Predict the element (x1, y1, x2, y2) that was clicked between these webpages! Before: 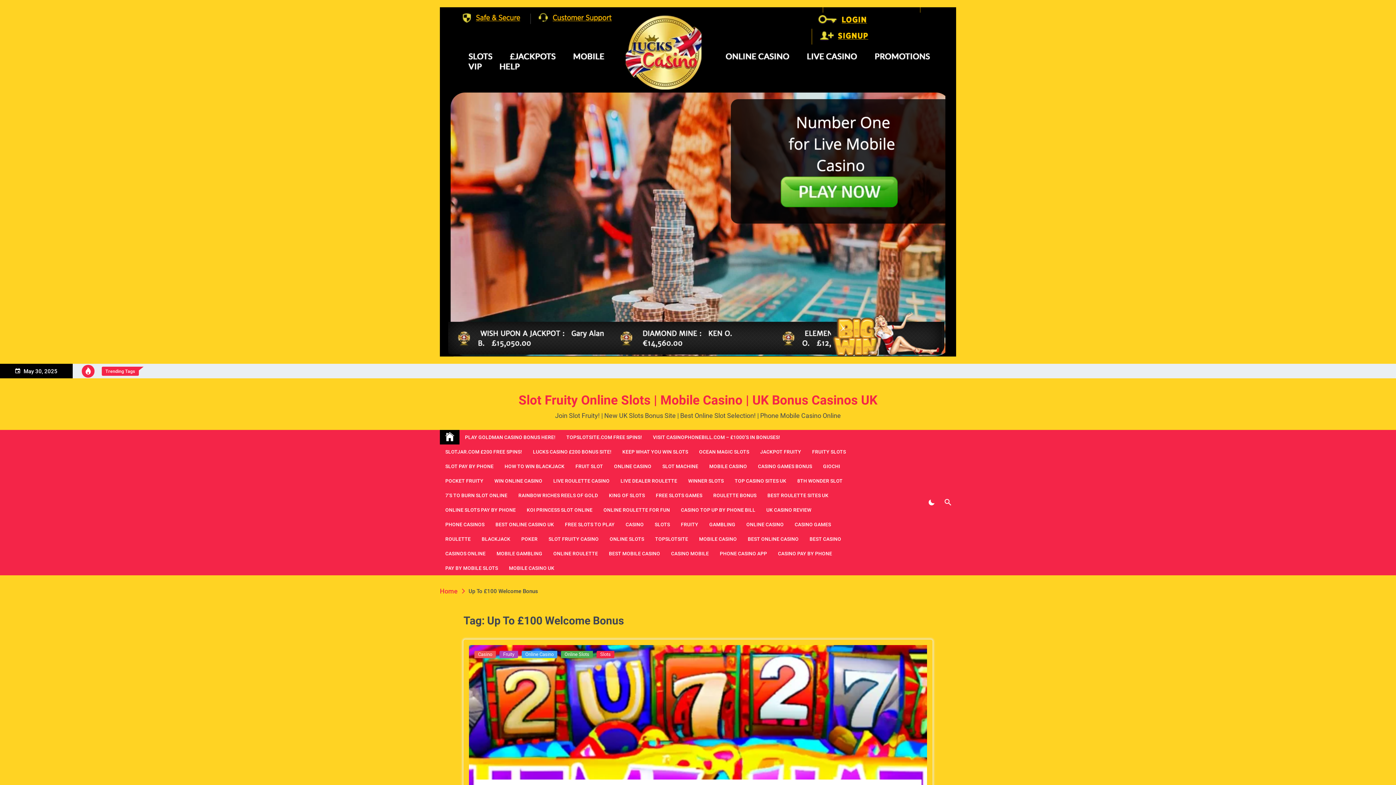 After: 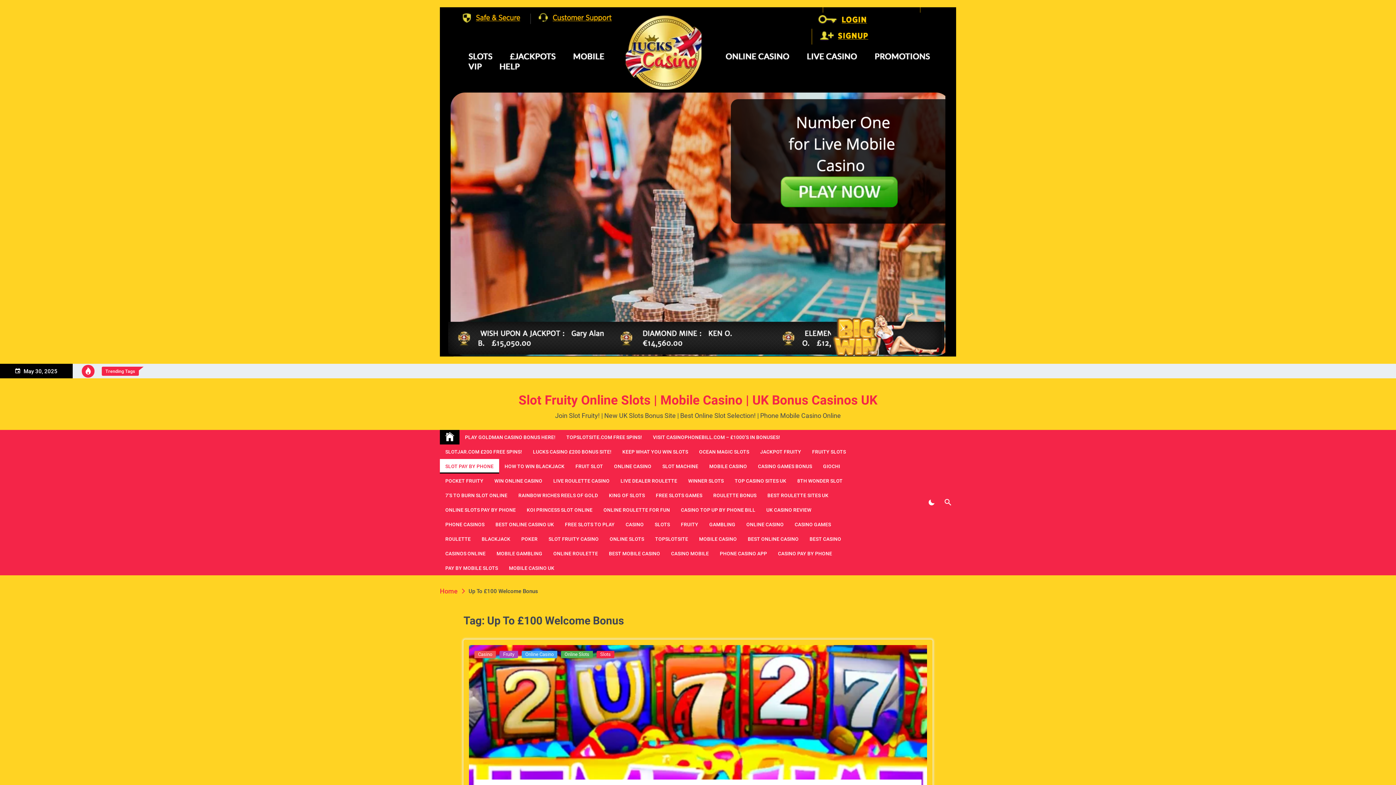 Action: bbox: (440, 459, 499, 473) label: SLOT PAY BY PHONE